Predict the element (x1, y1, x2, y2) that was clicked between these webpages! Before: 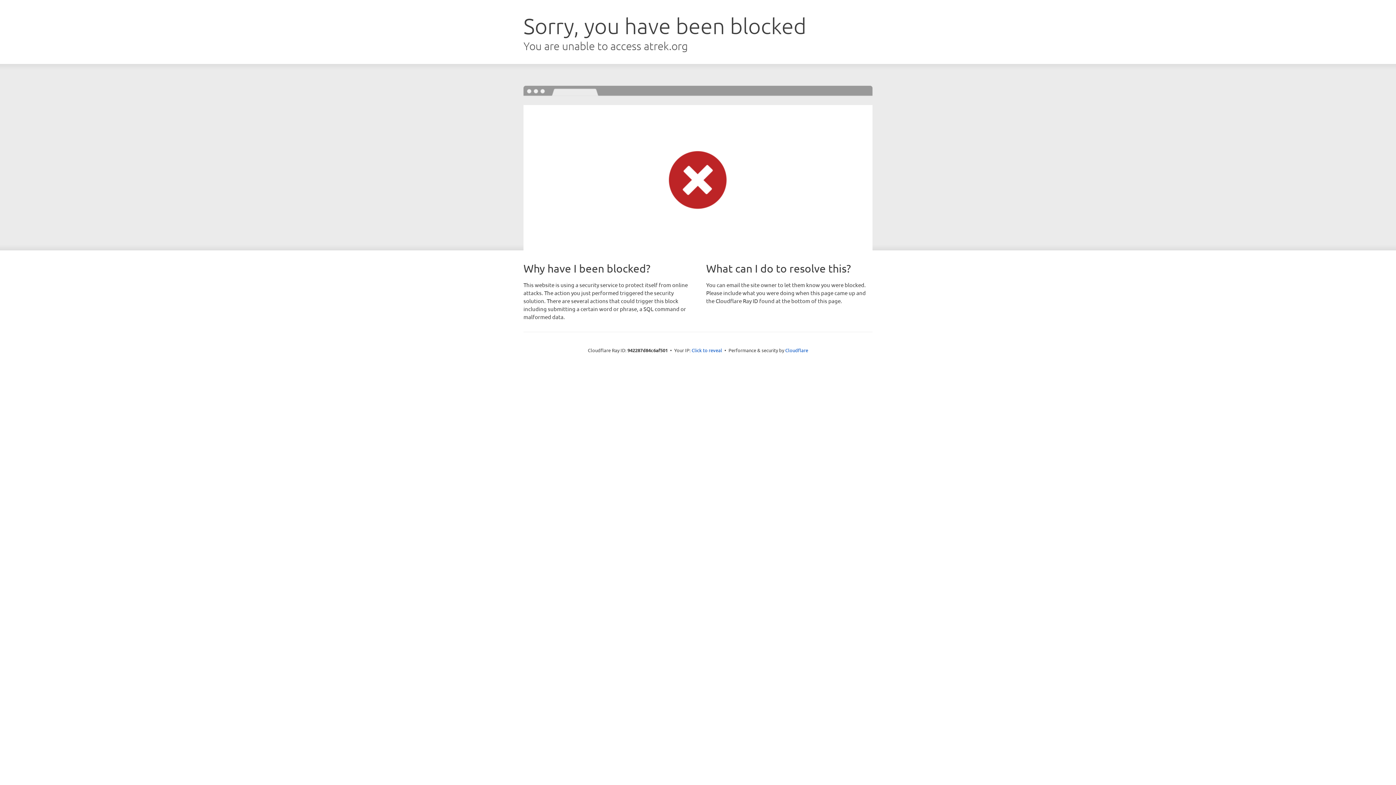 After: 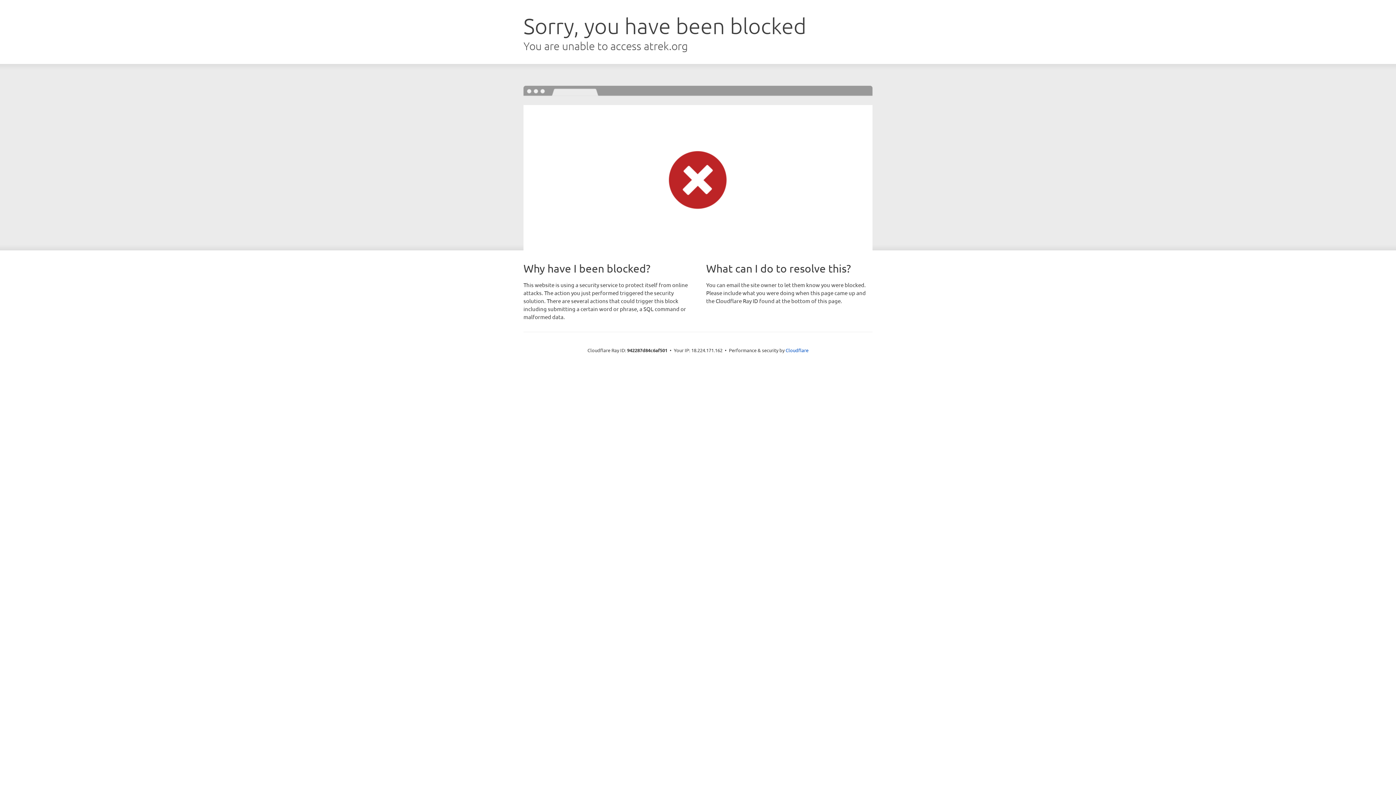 Action: bbox: (691, 346, 722, 353) label: Click to reveal